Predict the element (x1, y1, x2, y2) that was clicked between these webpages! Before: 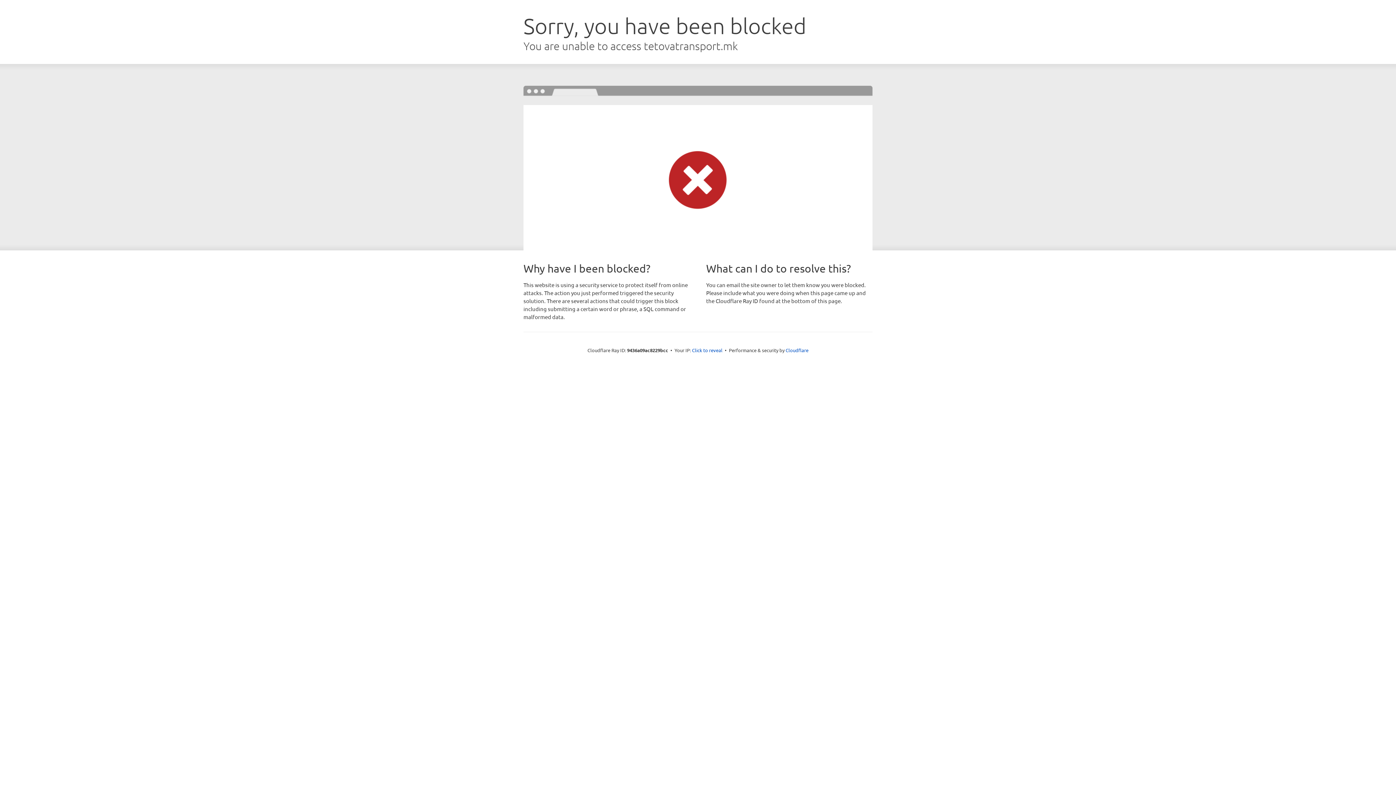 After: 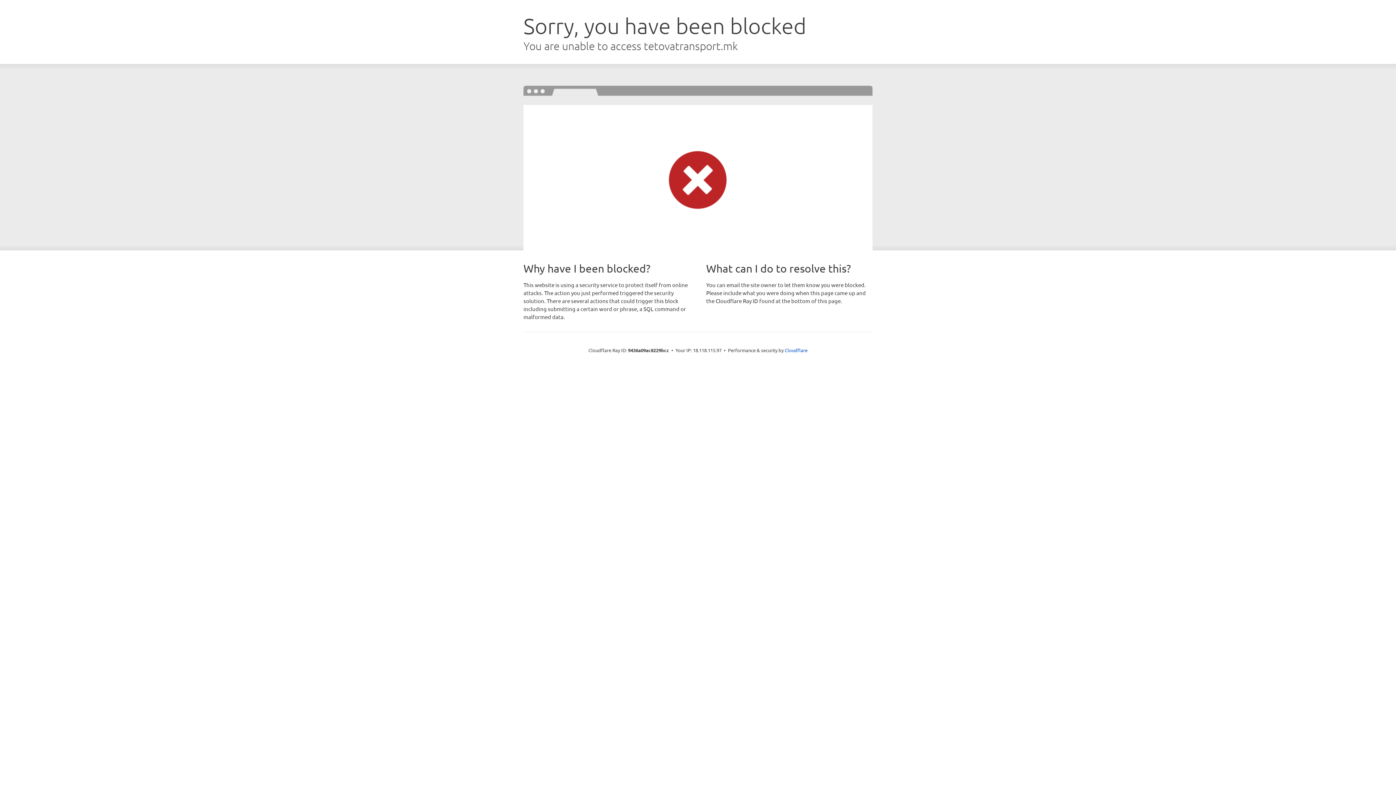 Action: bbox: (692, 346, 722, 353) label: Click to reveal